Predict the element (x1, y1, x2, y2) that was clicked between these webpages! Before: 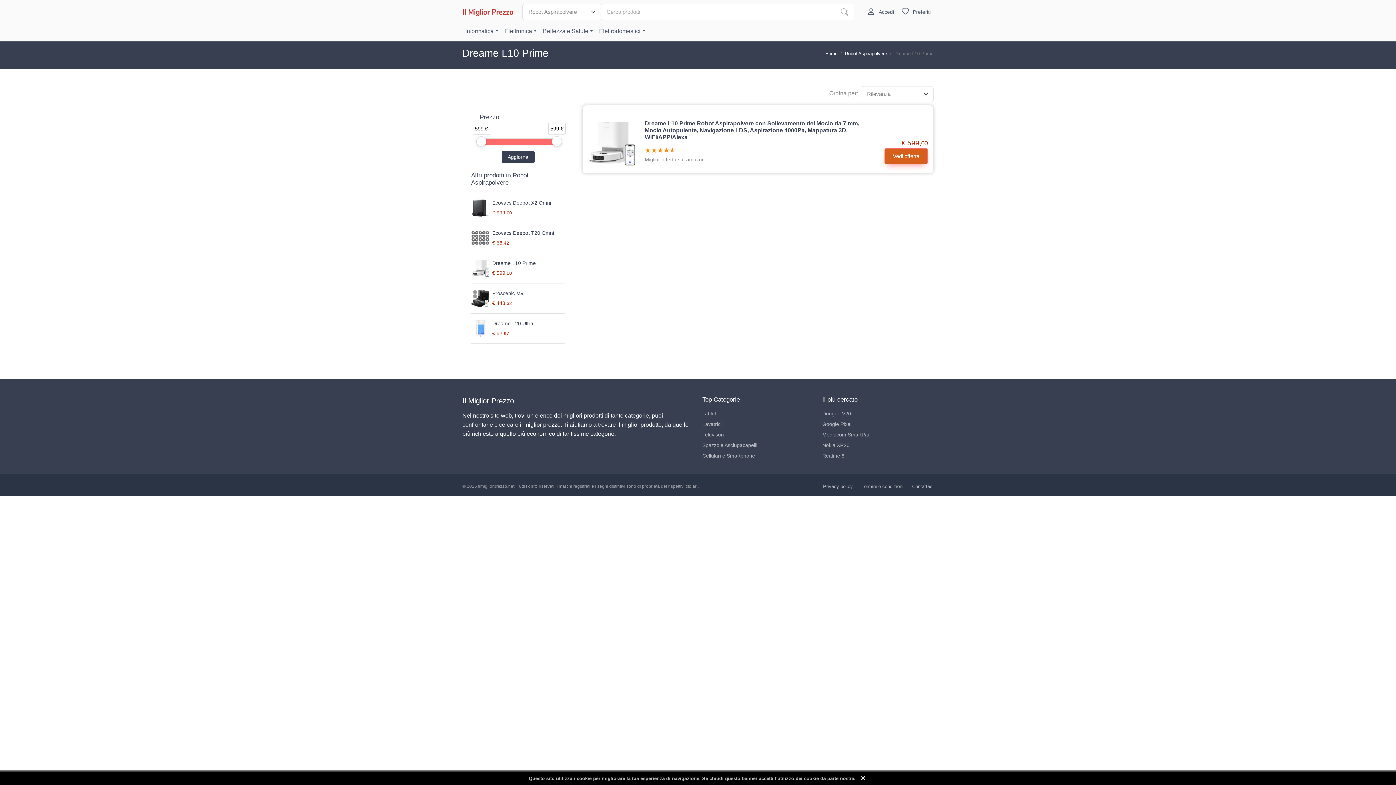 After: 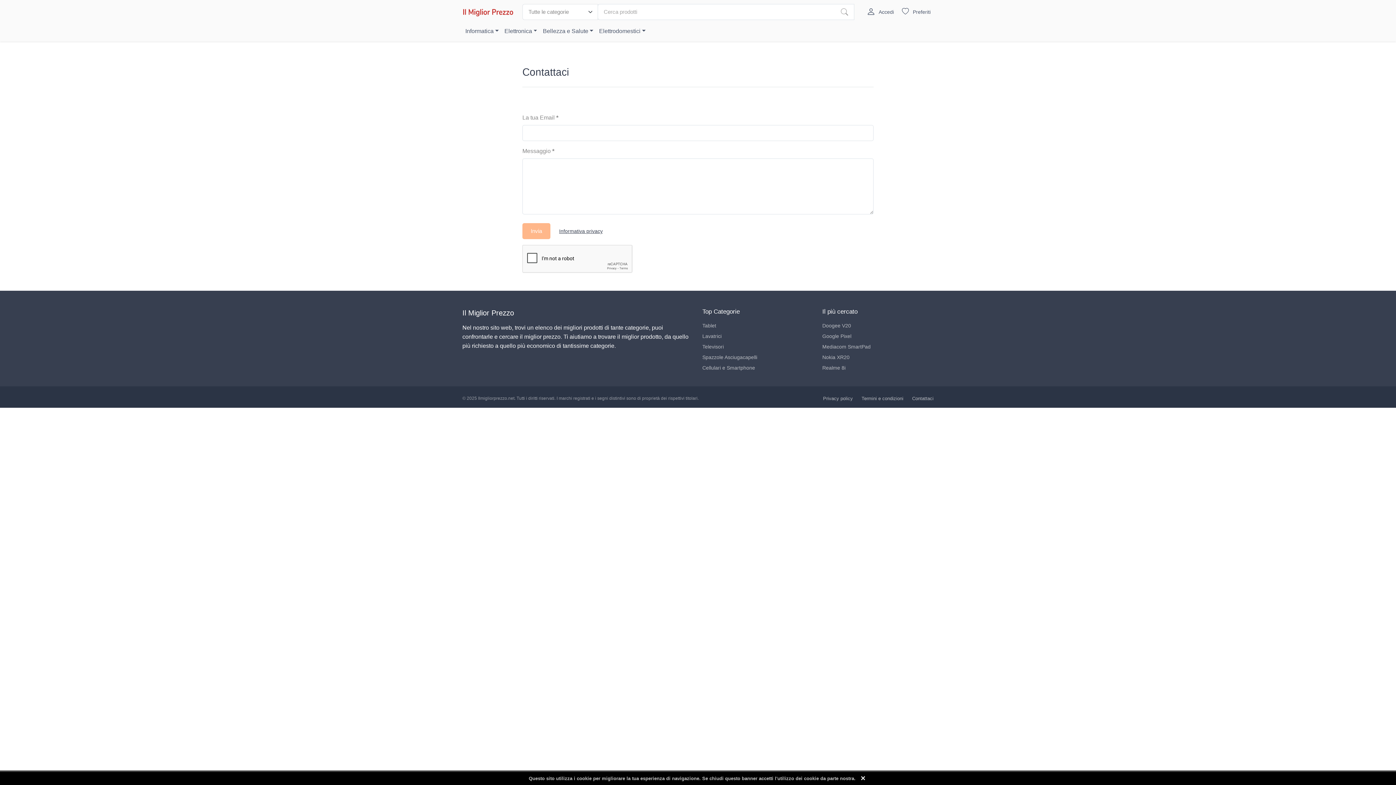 Action: bbox: (912, 483, 933, 490) label: Contattaci